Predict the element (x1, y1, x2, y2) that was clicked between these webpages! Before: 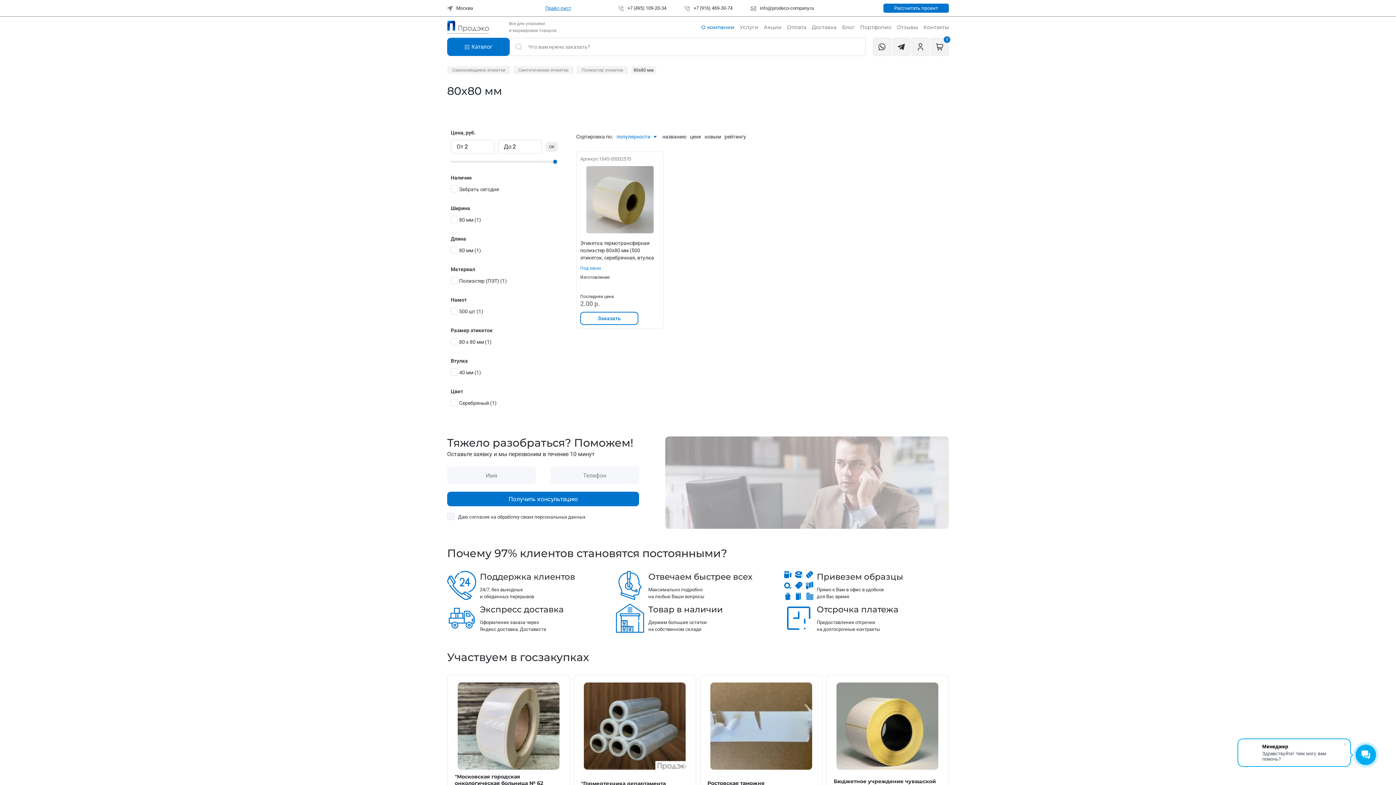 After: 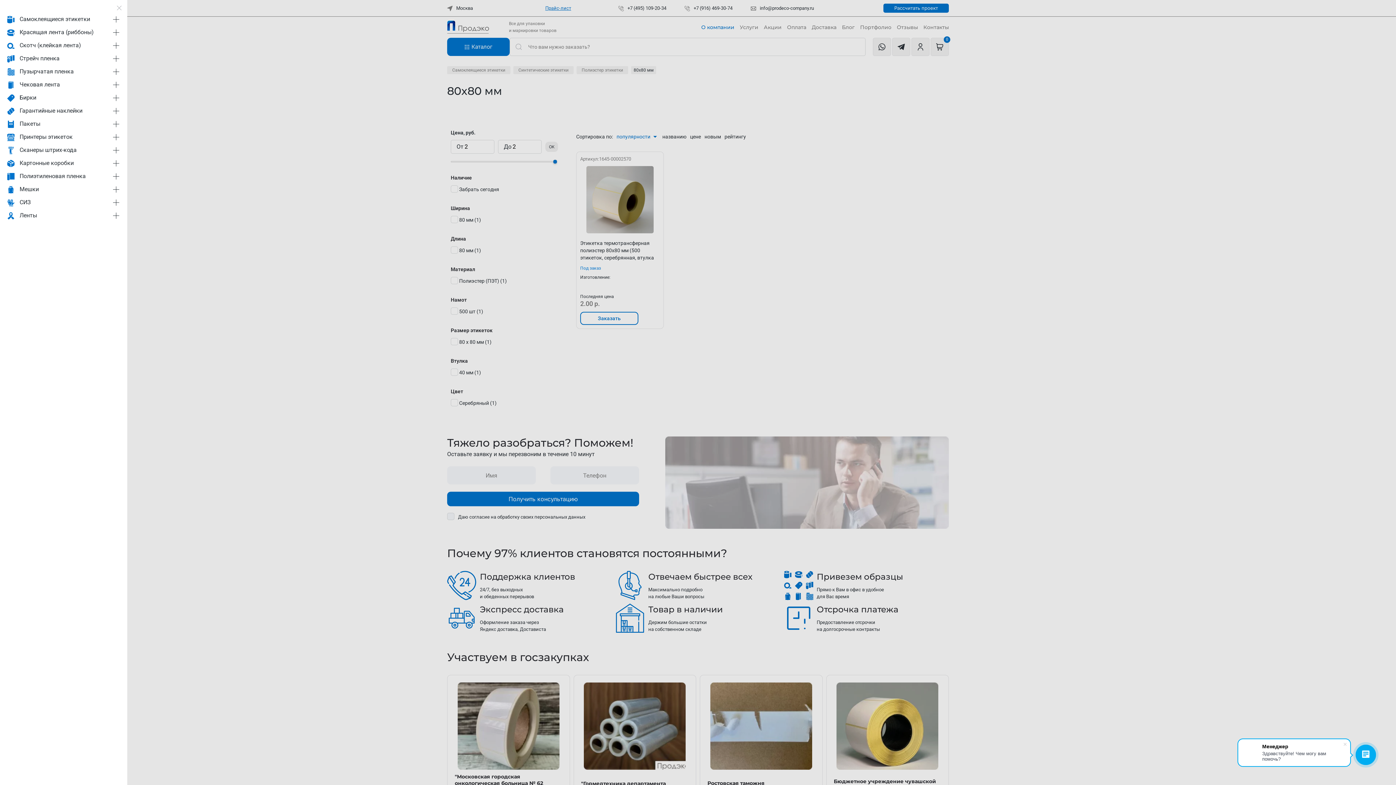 Action: bbox: (447, 37, 509, 56) label:  Каталог